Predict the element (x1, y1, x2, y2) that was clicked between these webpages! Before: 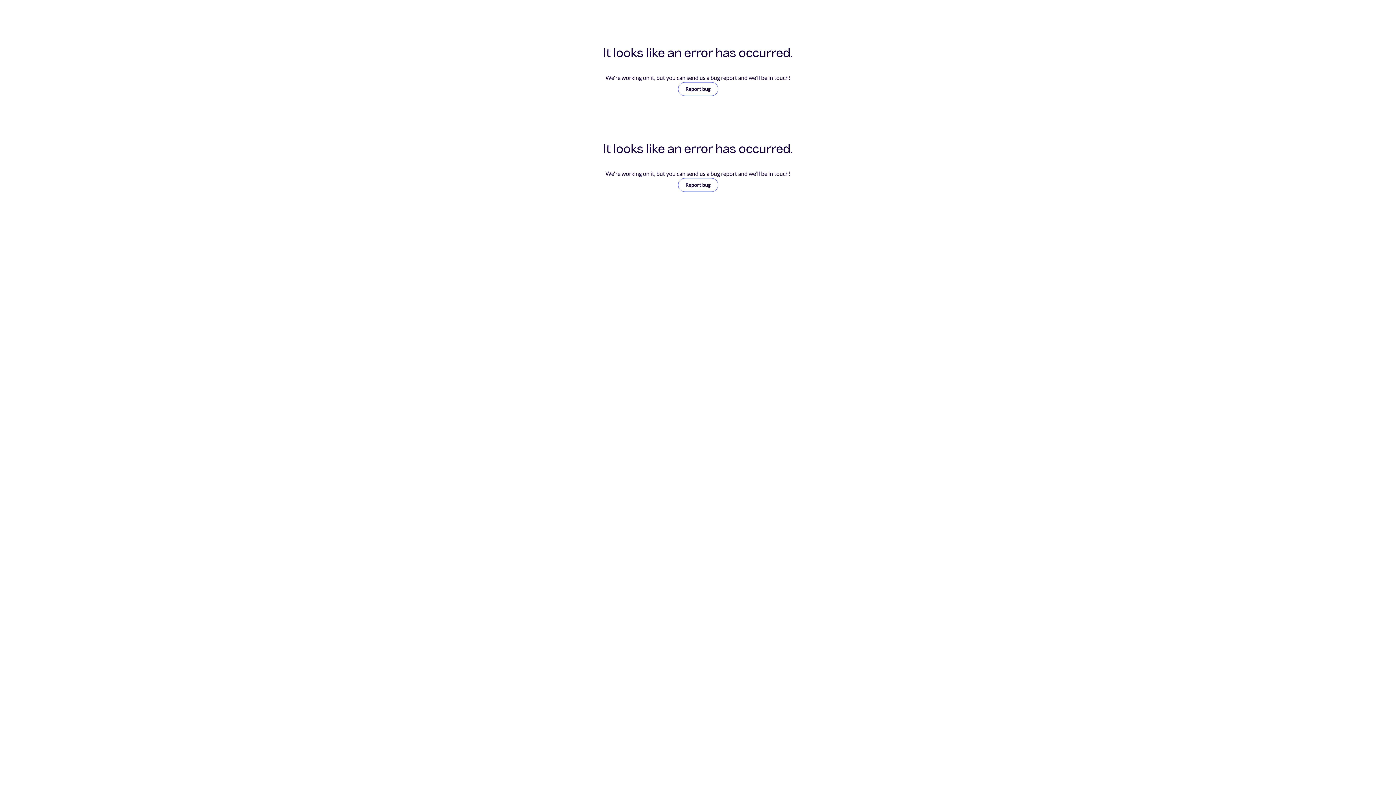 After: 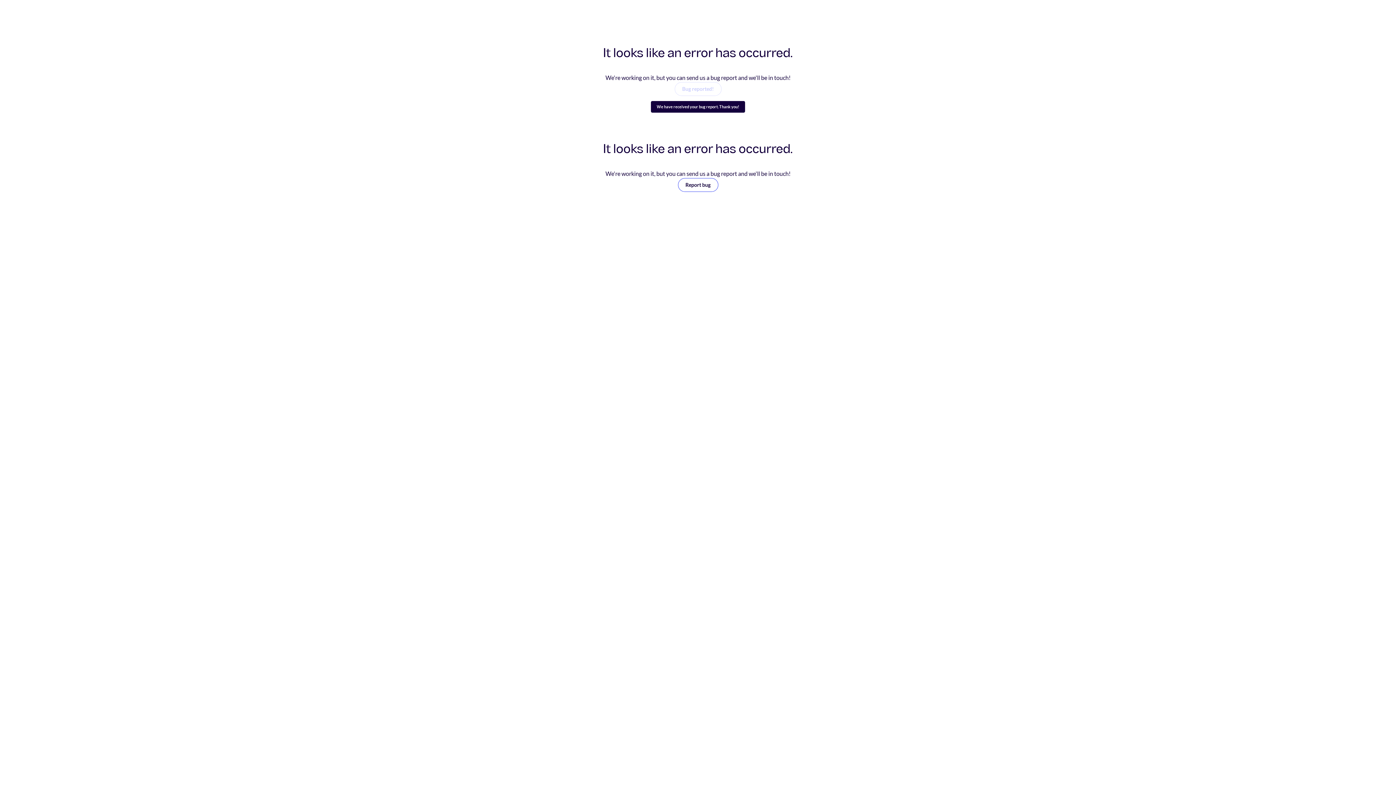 Action: label: Report bug bbox: (678, 82, 718, 96)